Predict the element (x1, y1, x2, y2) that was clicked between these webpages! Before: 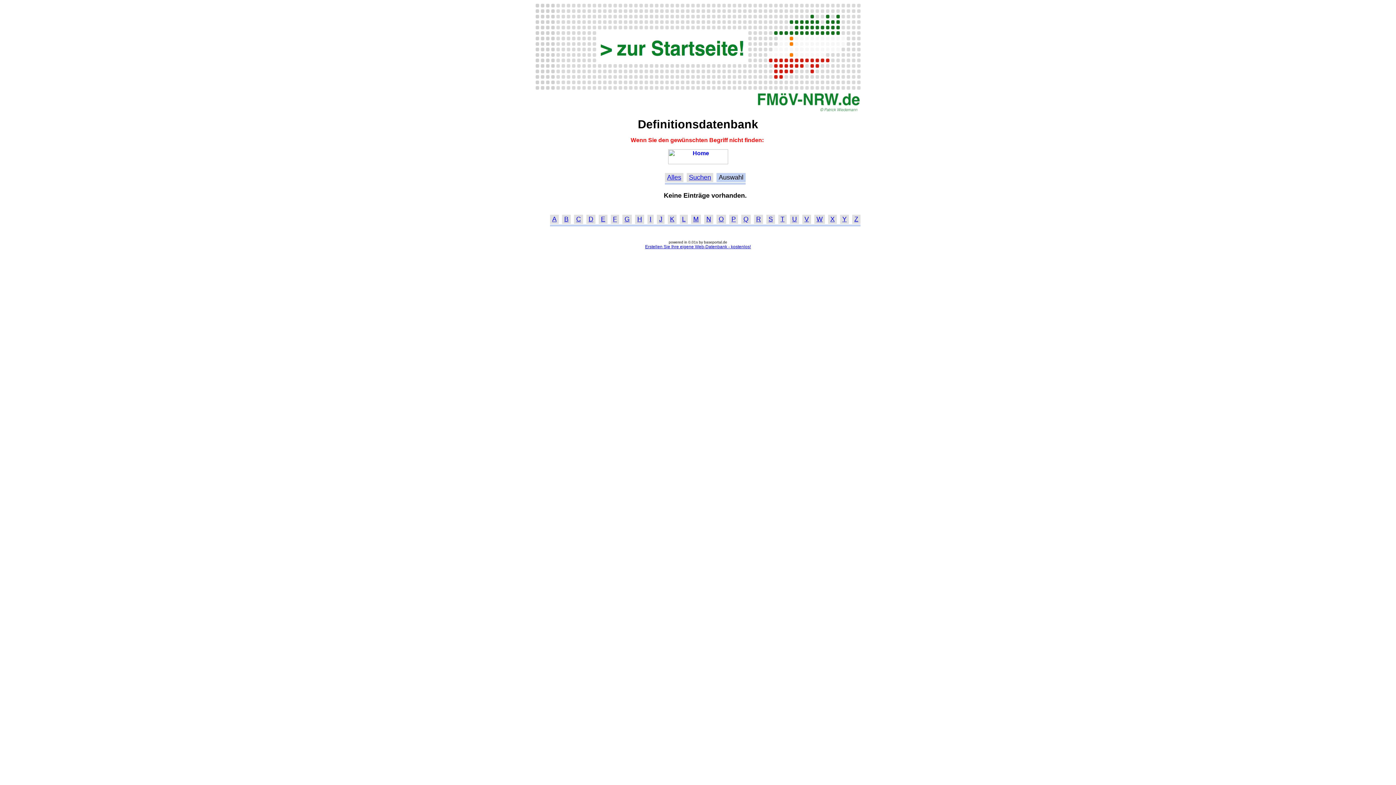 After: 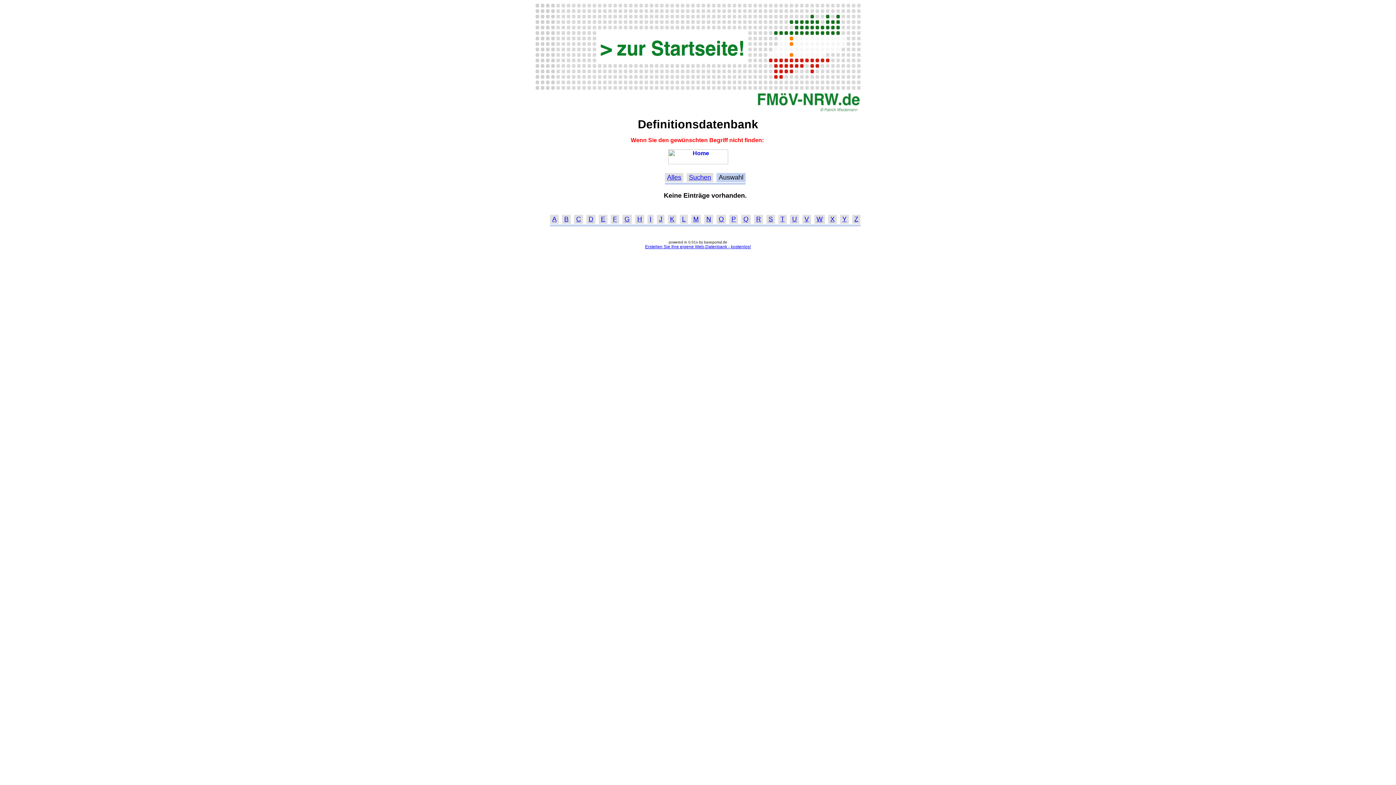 Action: bbox: (682, 215, 685, 223) label: L